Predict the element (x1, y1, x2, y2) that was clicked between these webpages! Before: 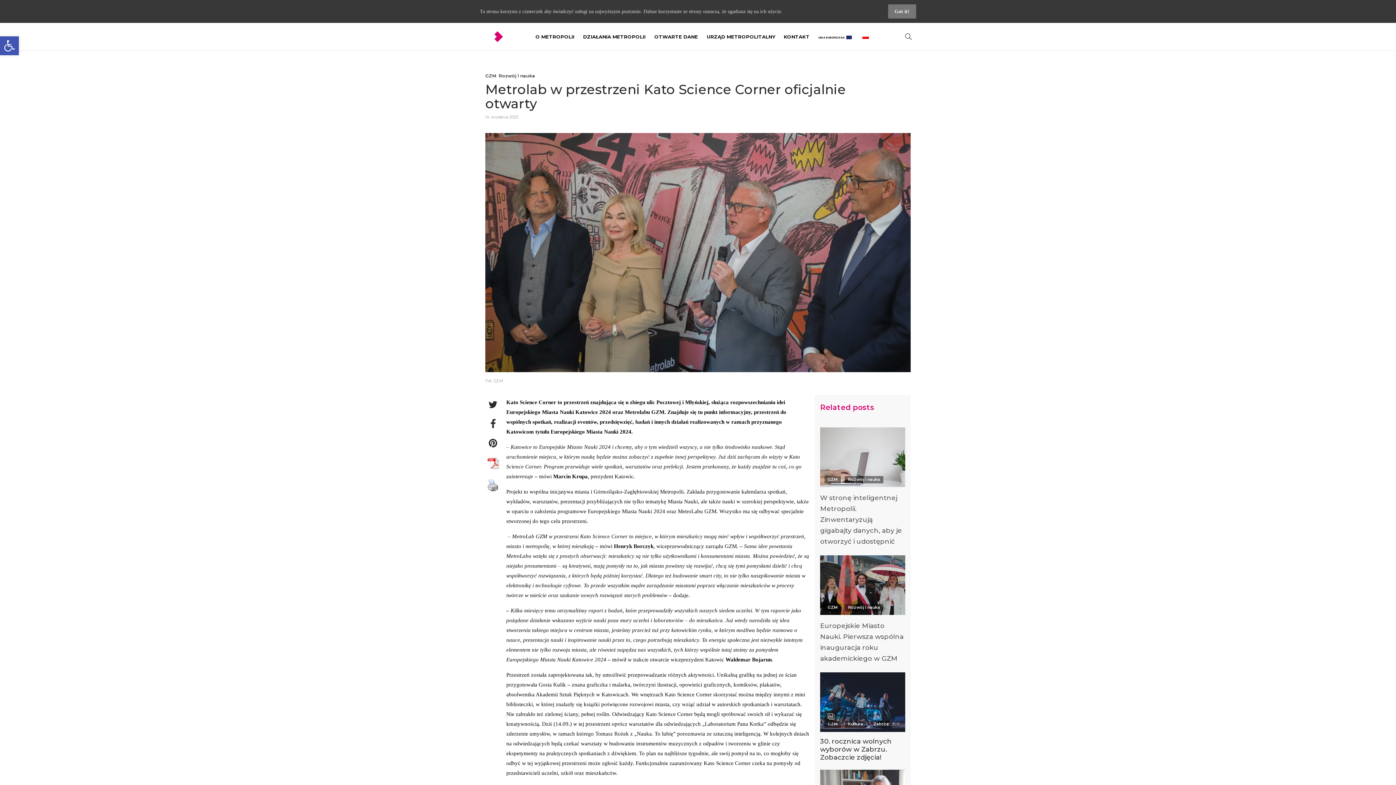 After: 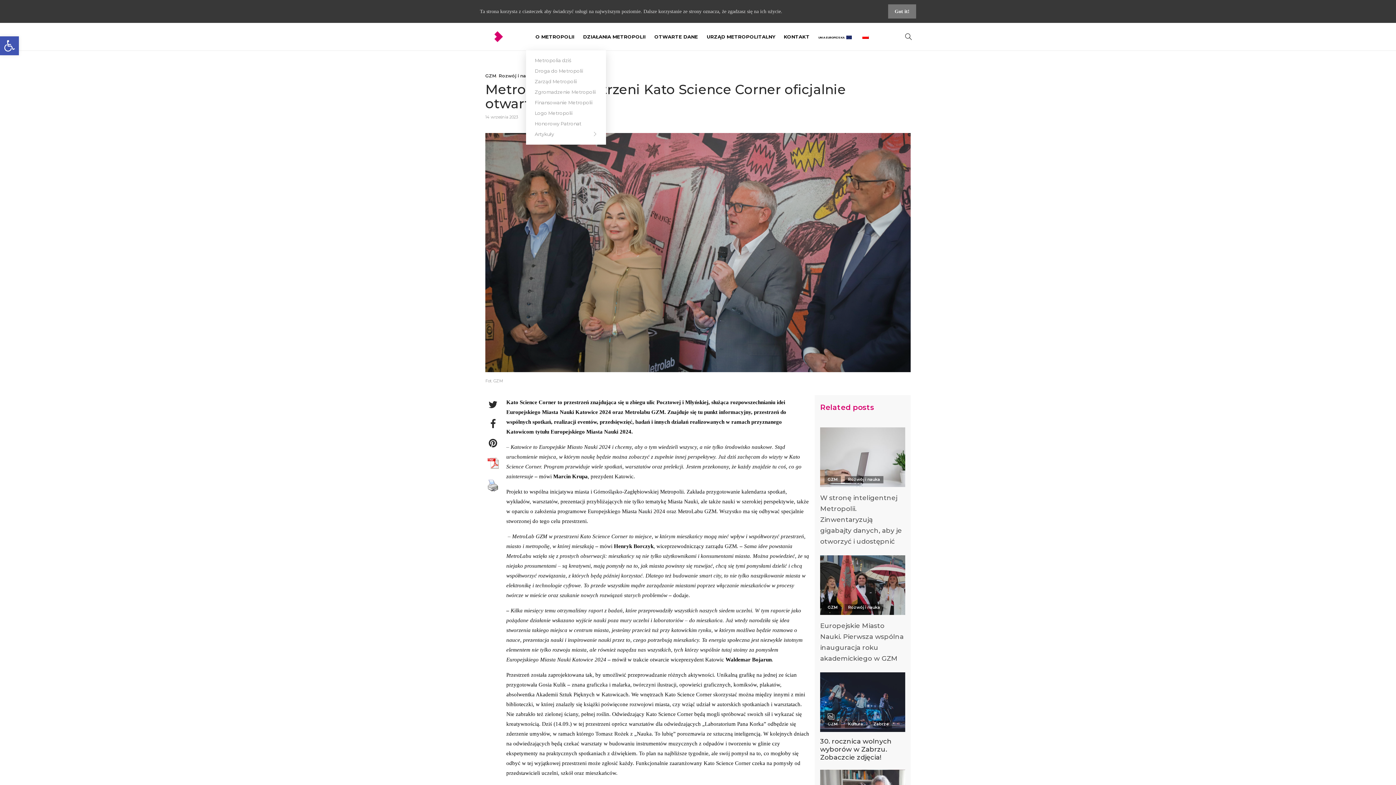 Action: label: O METROPOLII bbox: (535, 22, 574, 50)